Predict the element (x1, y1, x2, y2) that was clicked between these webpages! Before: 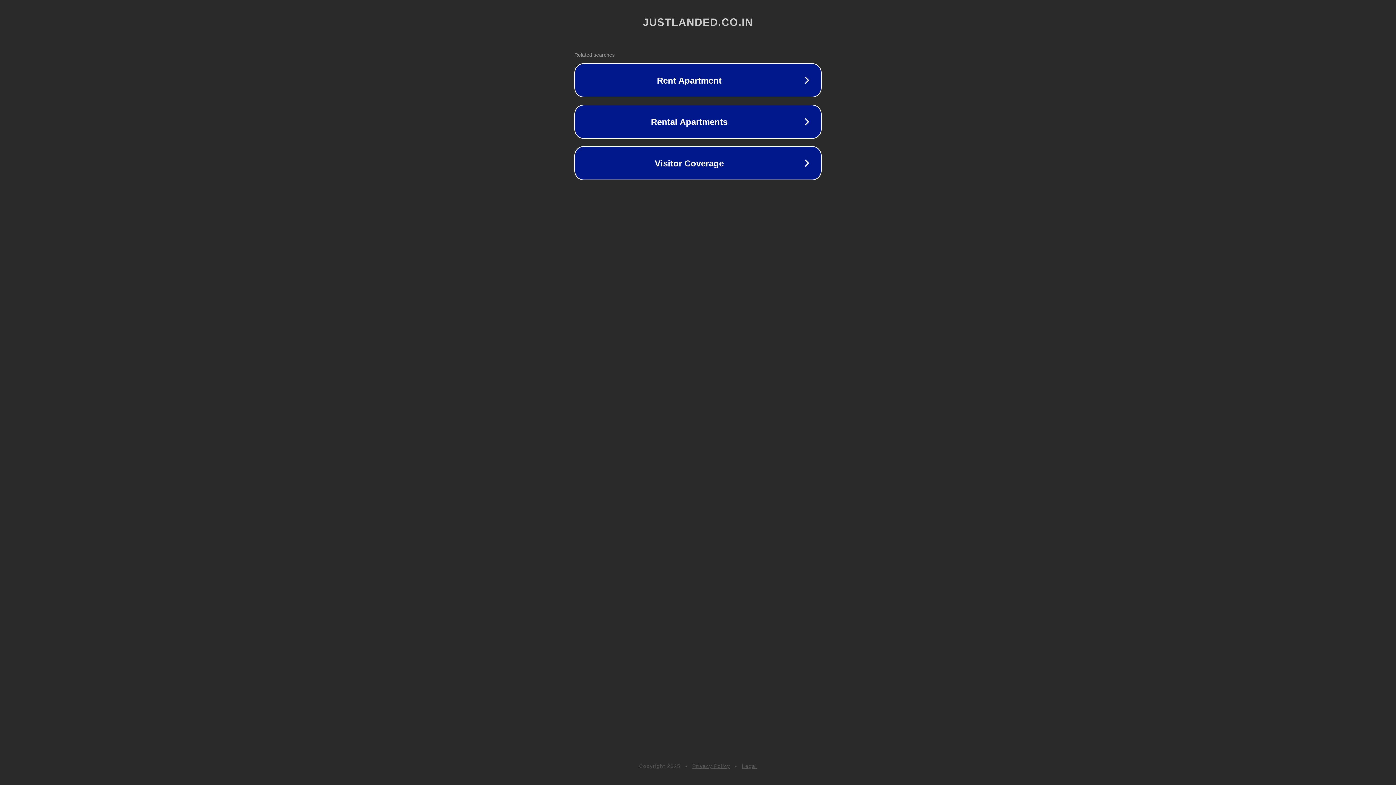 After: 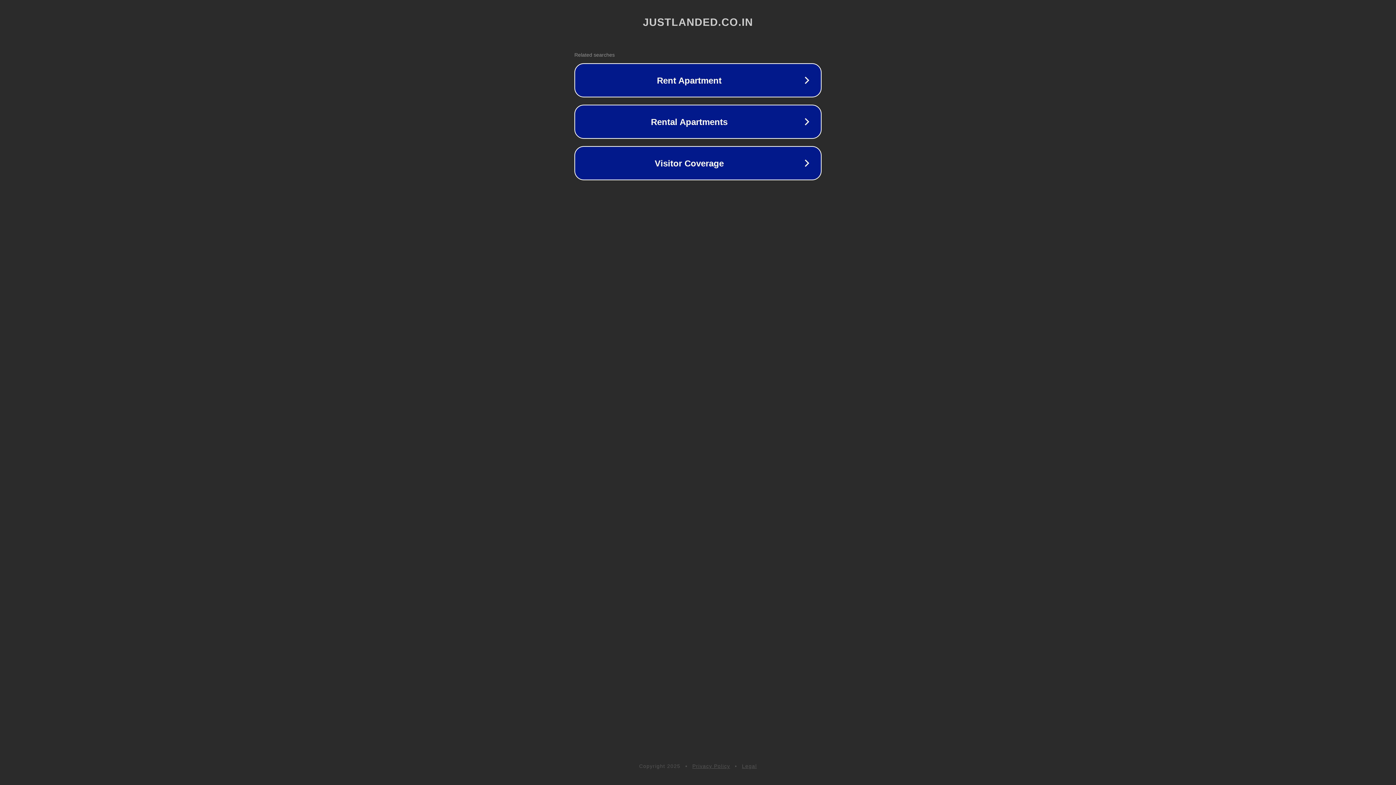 Action: label: Legal bbox: (742, 763, 757, 769)